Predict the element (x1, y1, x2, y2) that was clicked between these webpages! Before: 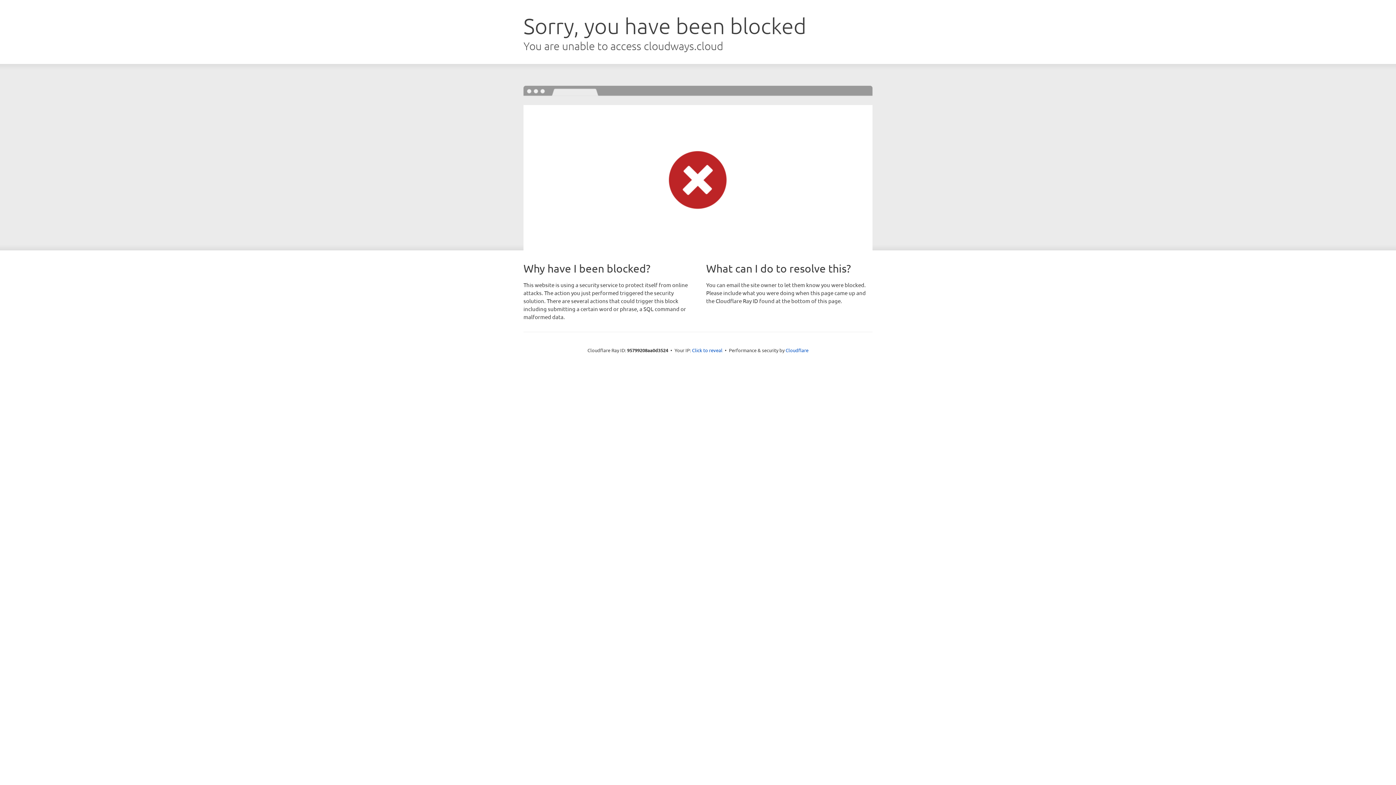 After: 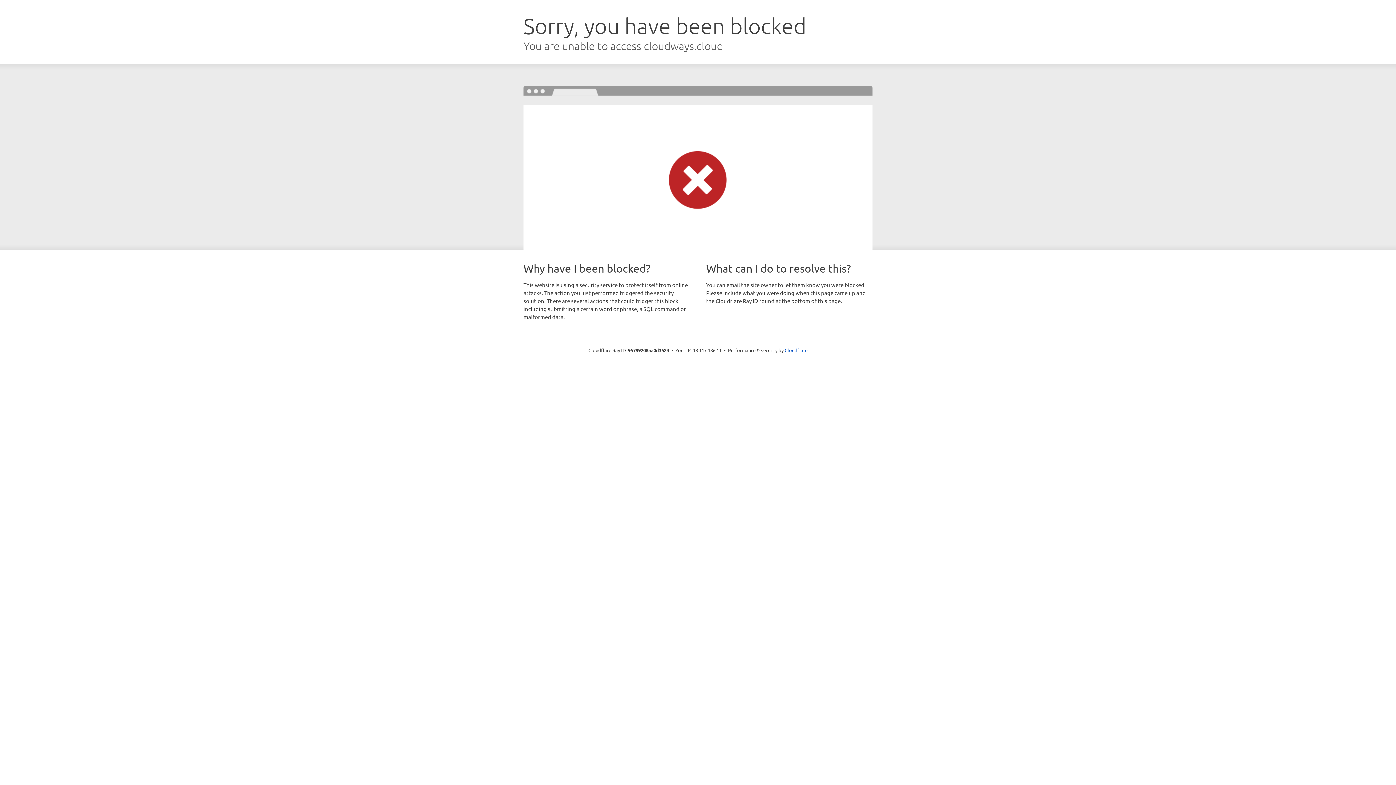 Action: label: Click to reveal bbox: (692, 346, 722, 353)